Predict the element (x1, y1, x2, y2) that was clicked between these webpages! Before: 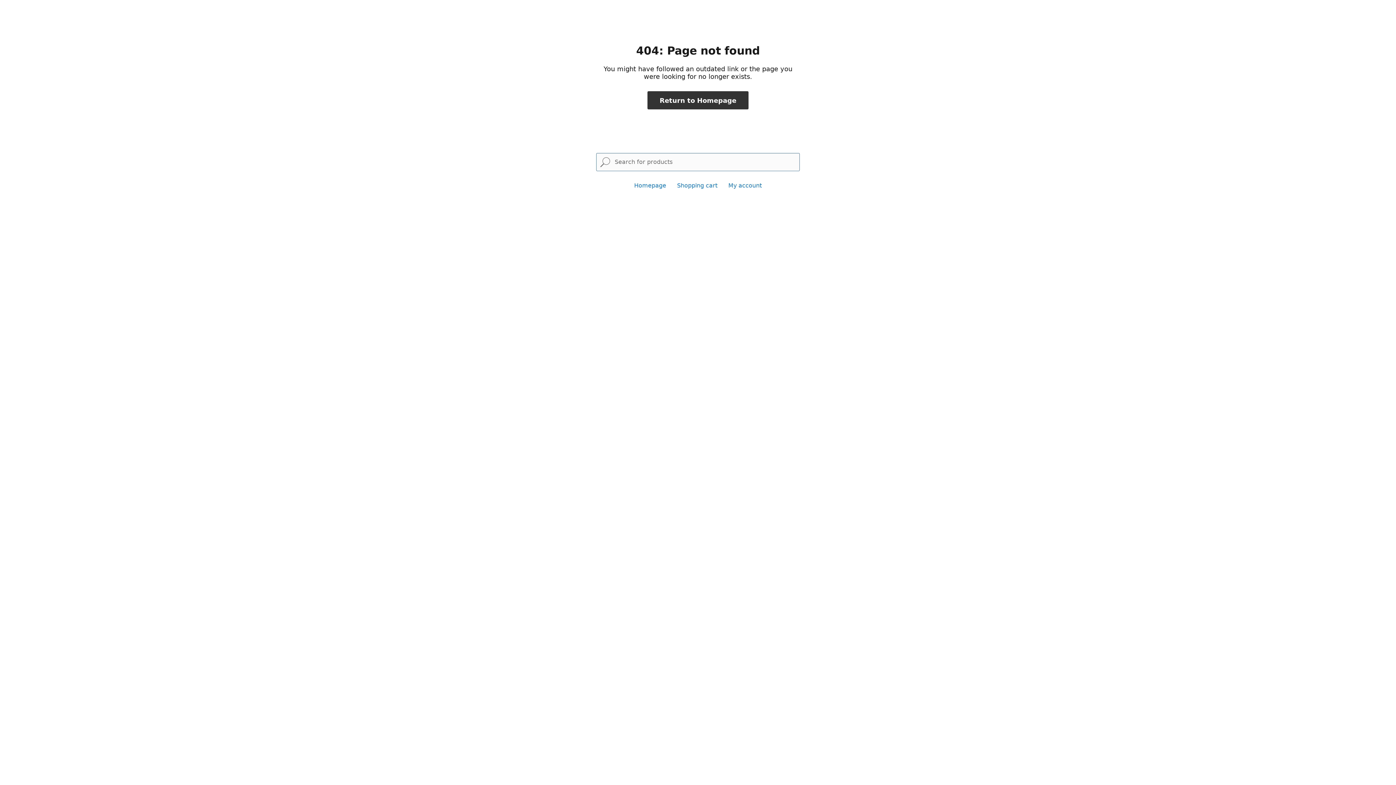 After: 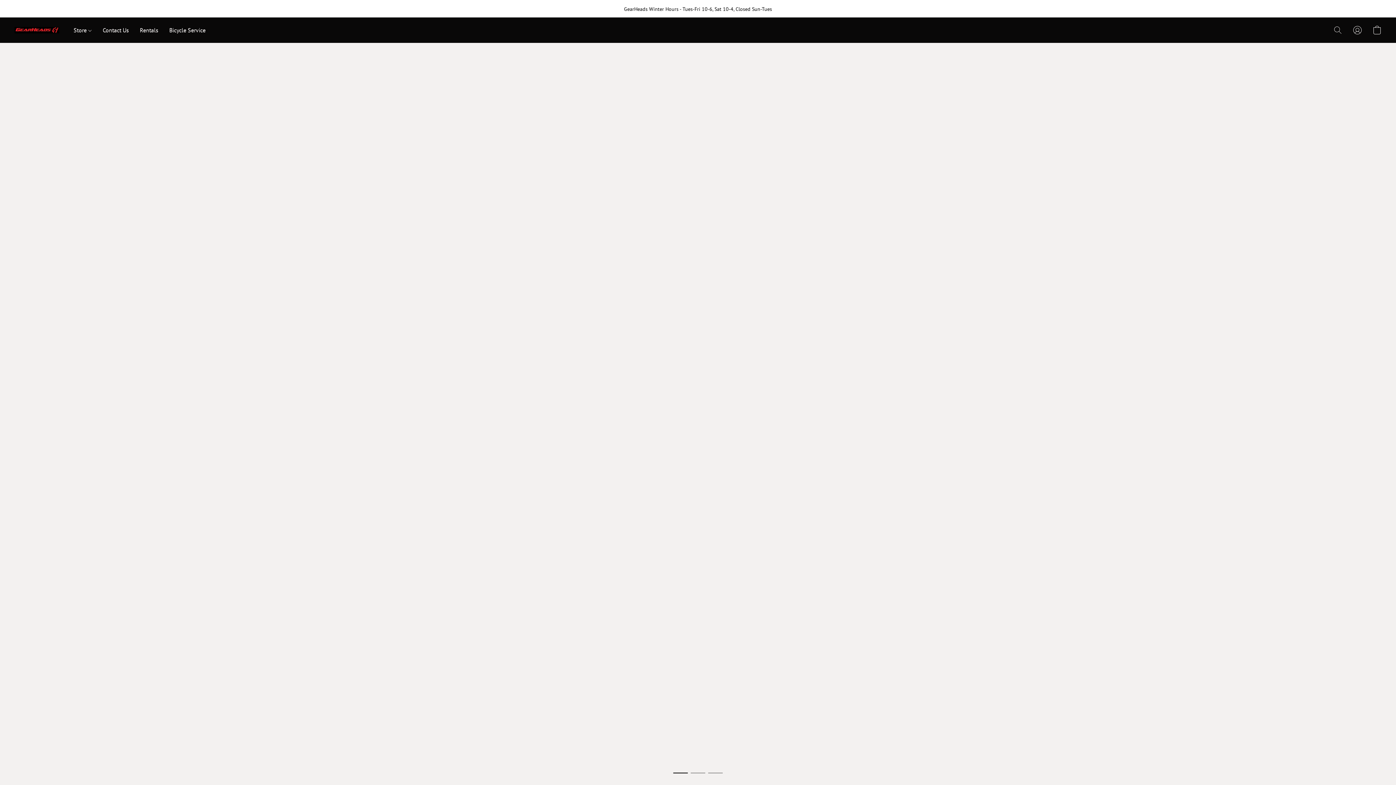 Action: label: Homepage bbox: (634, 182, 666, 189)